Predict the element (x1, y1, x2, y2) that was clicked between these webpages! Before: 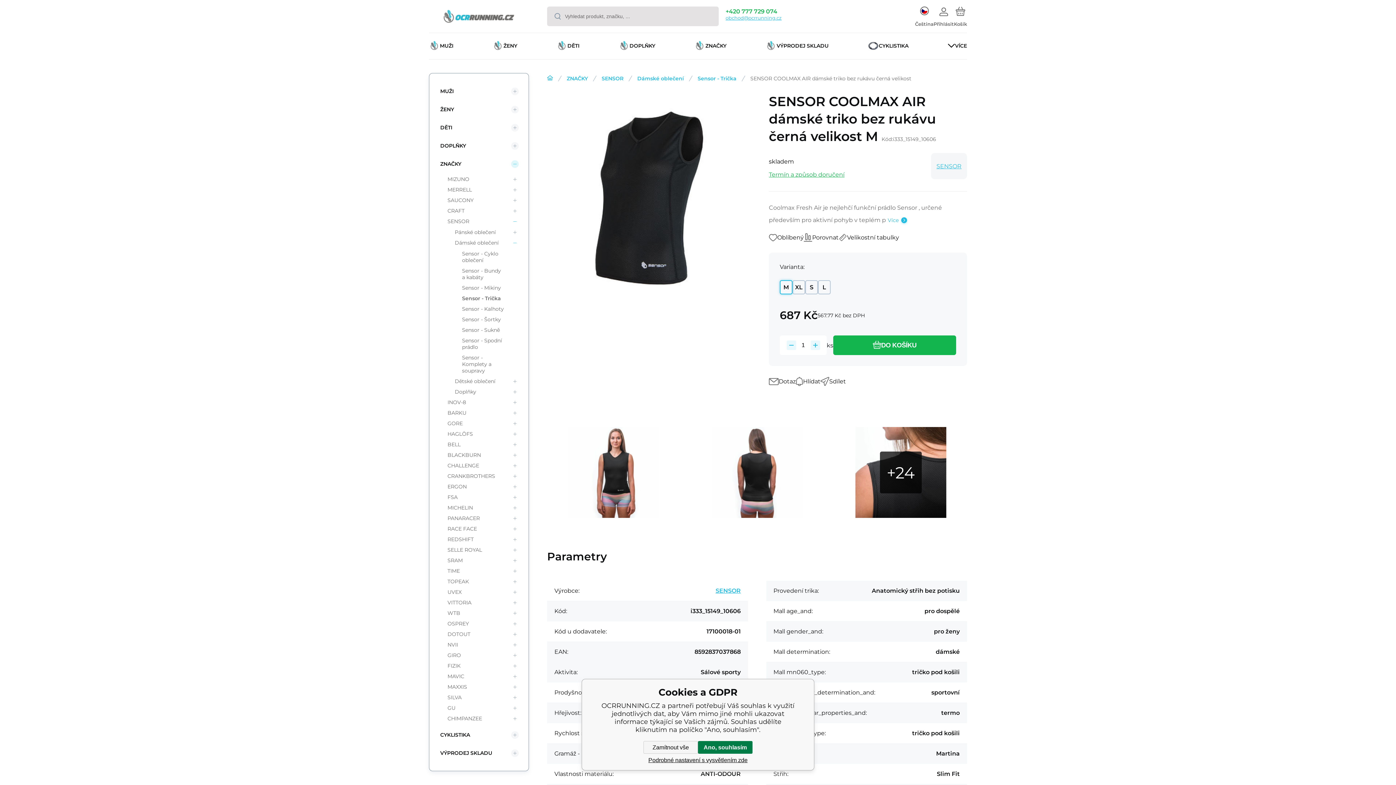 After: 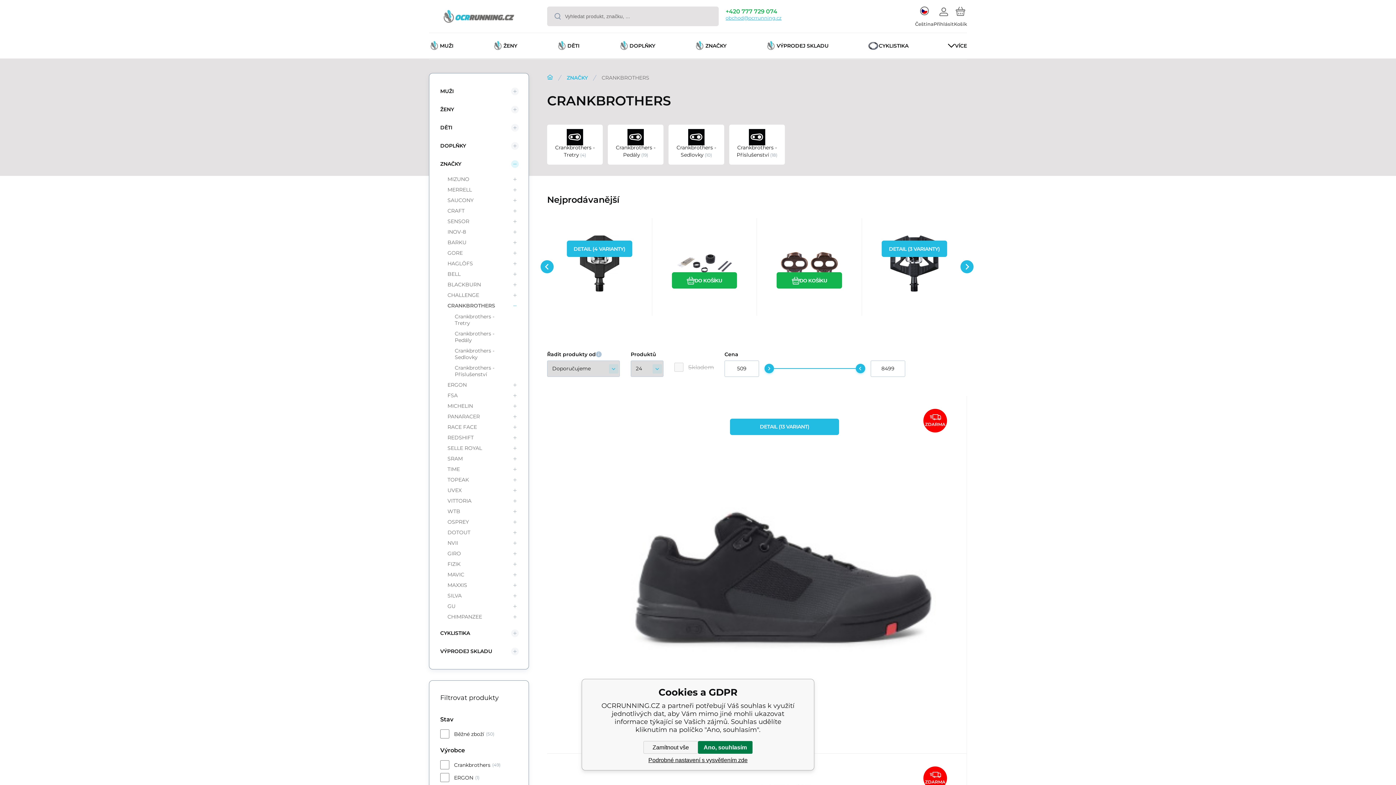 Action: bbox: (443, 471, 508, 481) label: CRANKBROTHERS